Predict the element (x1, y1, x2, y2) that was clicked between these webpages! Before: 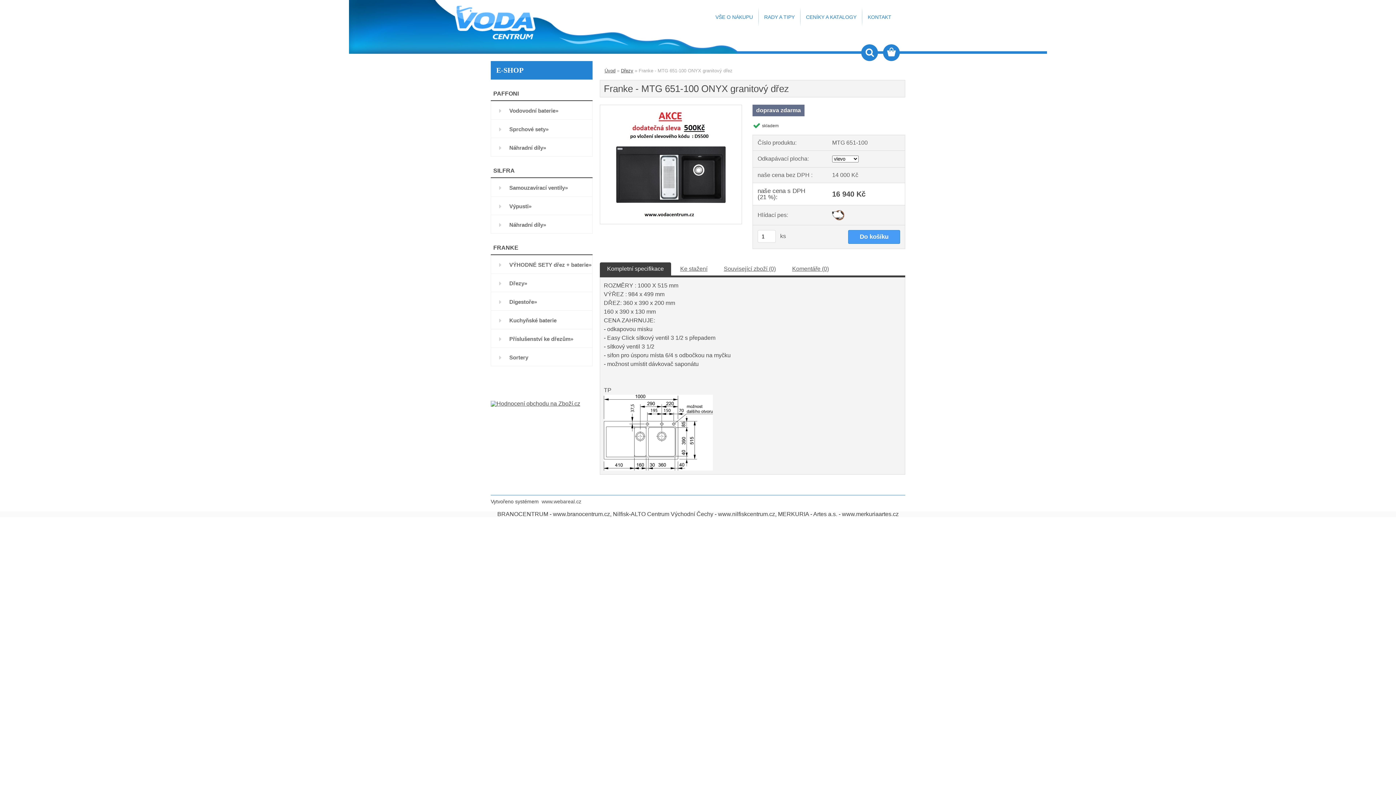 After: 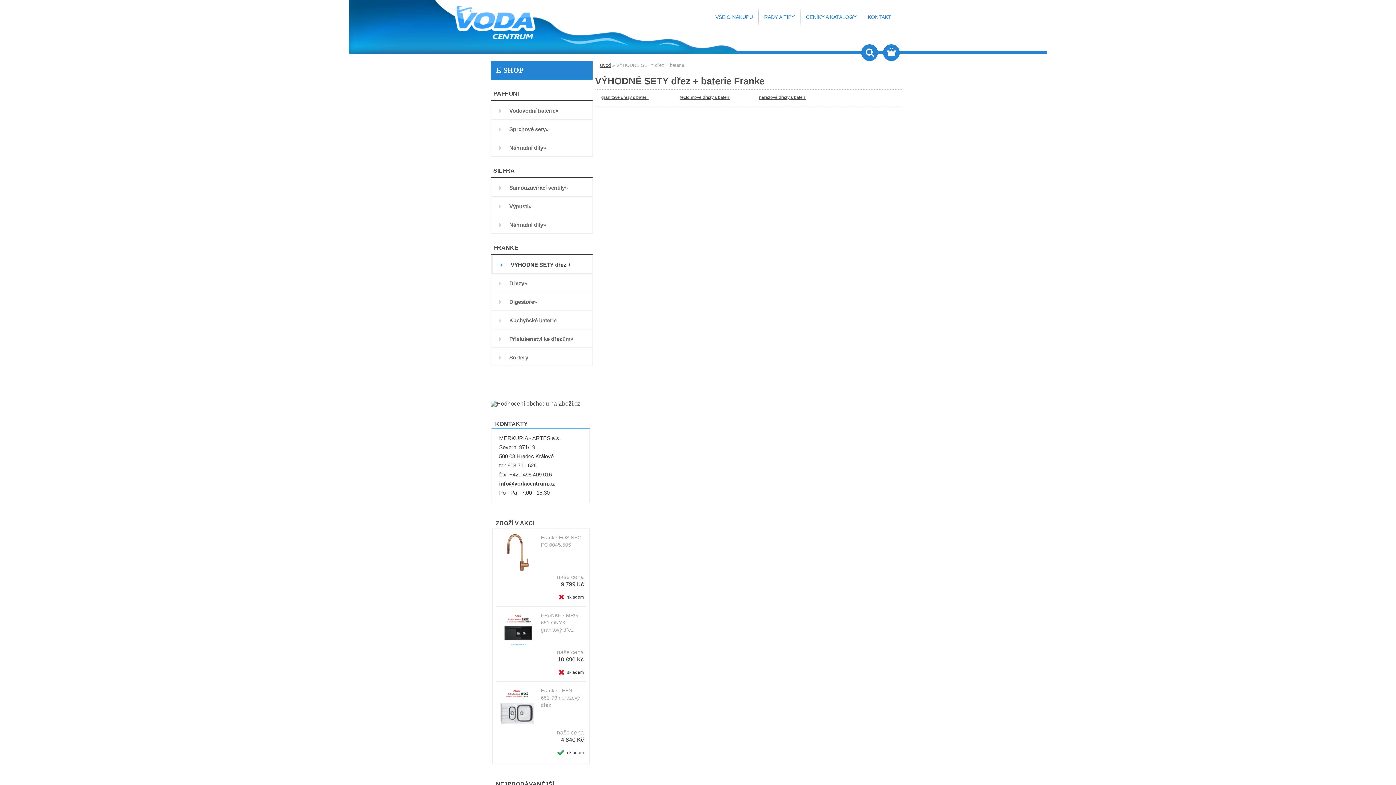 Action: bbox: (490, 255, 592, 273) label: VÝHODNÉ SETY dřez + baterie»